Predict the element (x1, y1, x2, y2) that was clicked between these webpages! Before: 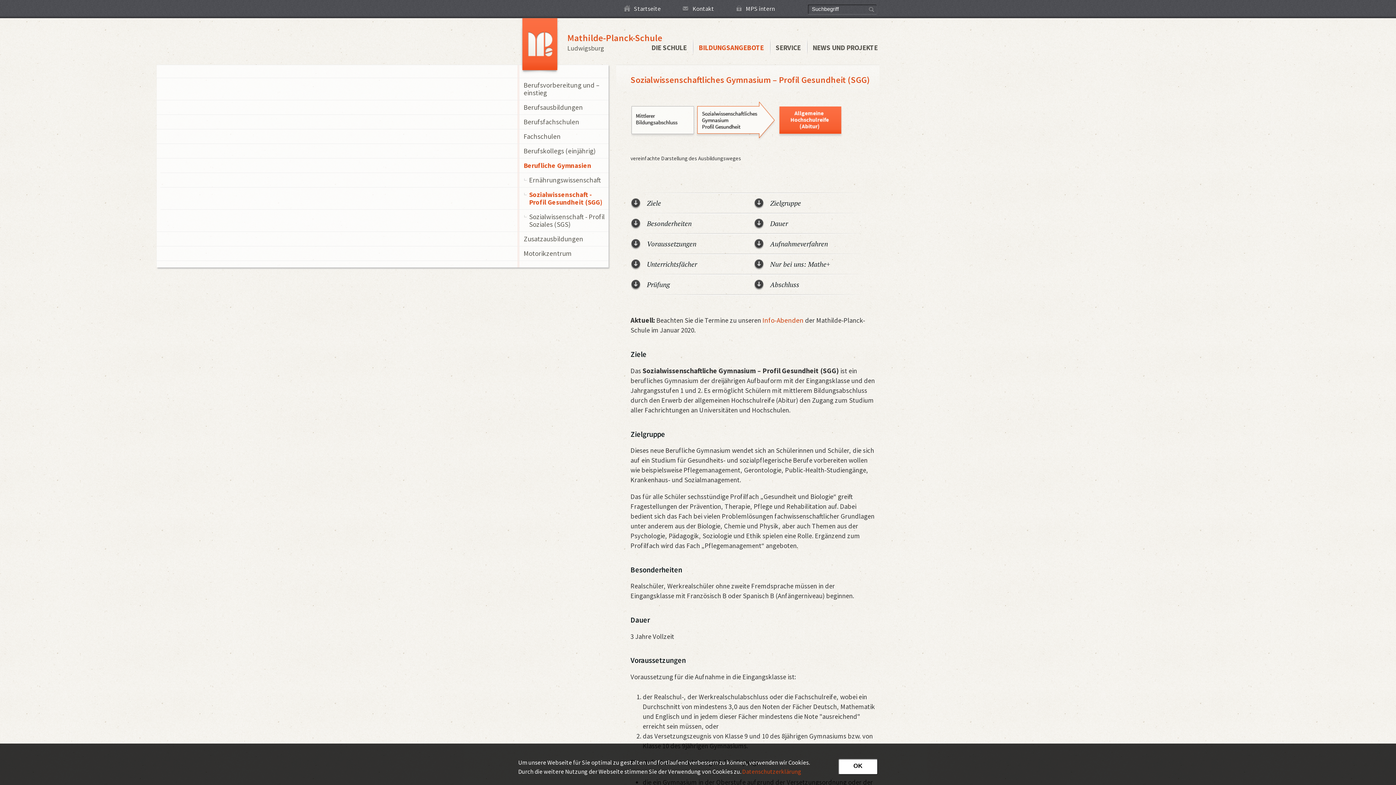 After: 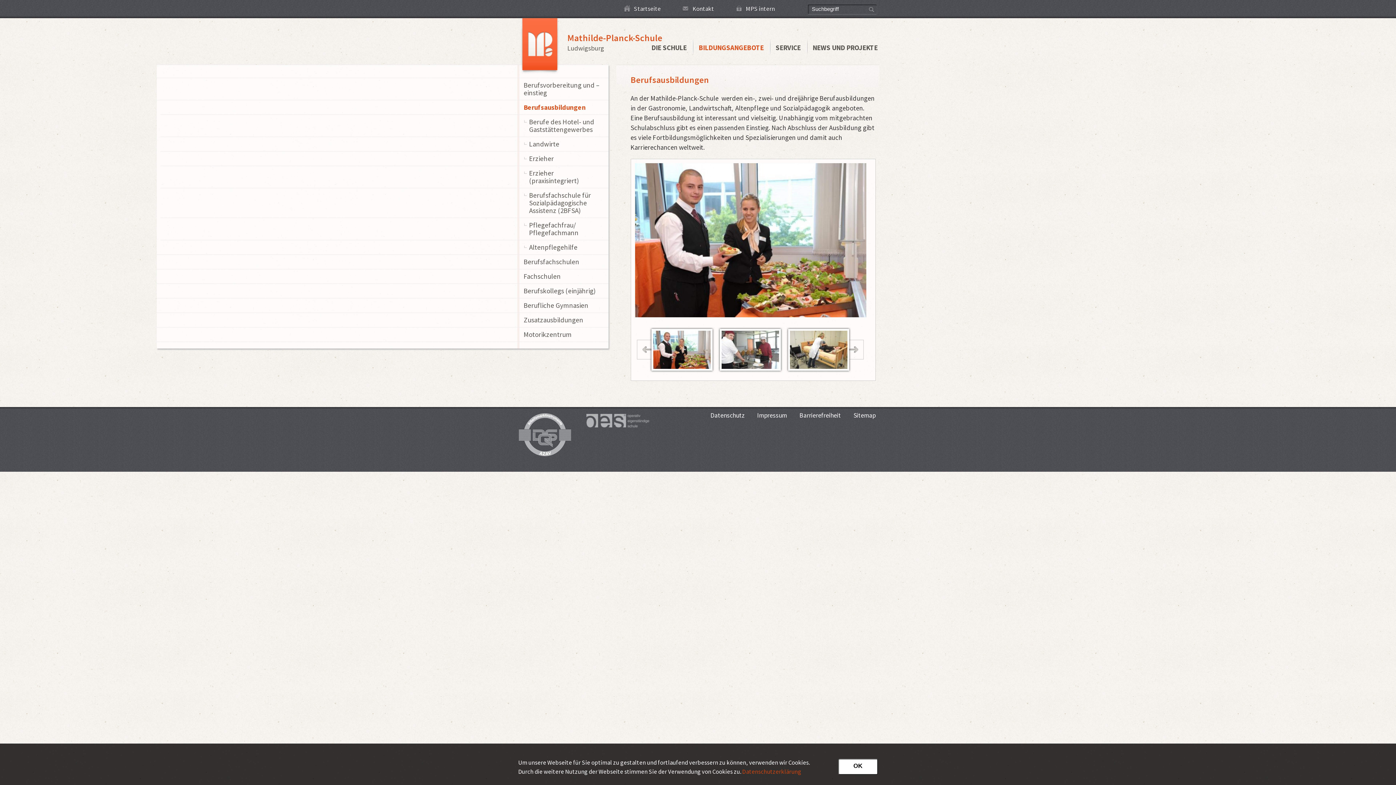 Action: label: Berufsausbildungen bbox: (523, 103, 608, 111)